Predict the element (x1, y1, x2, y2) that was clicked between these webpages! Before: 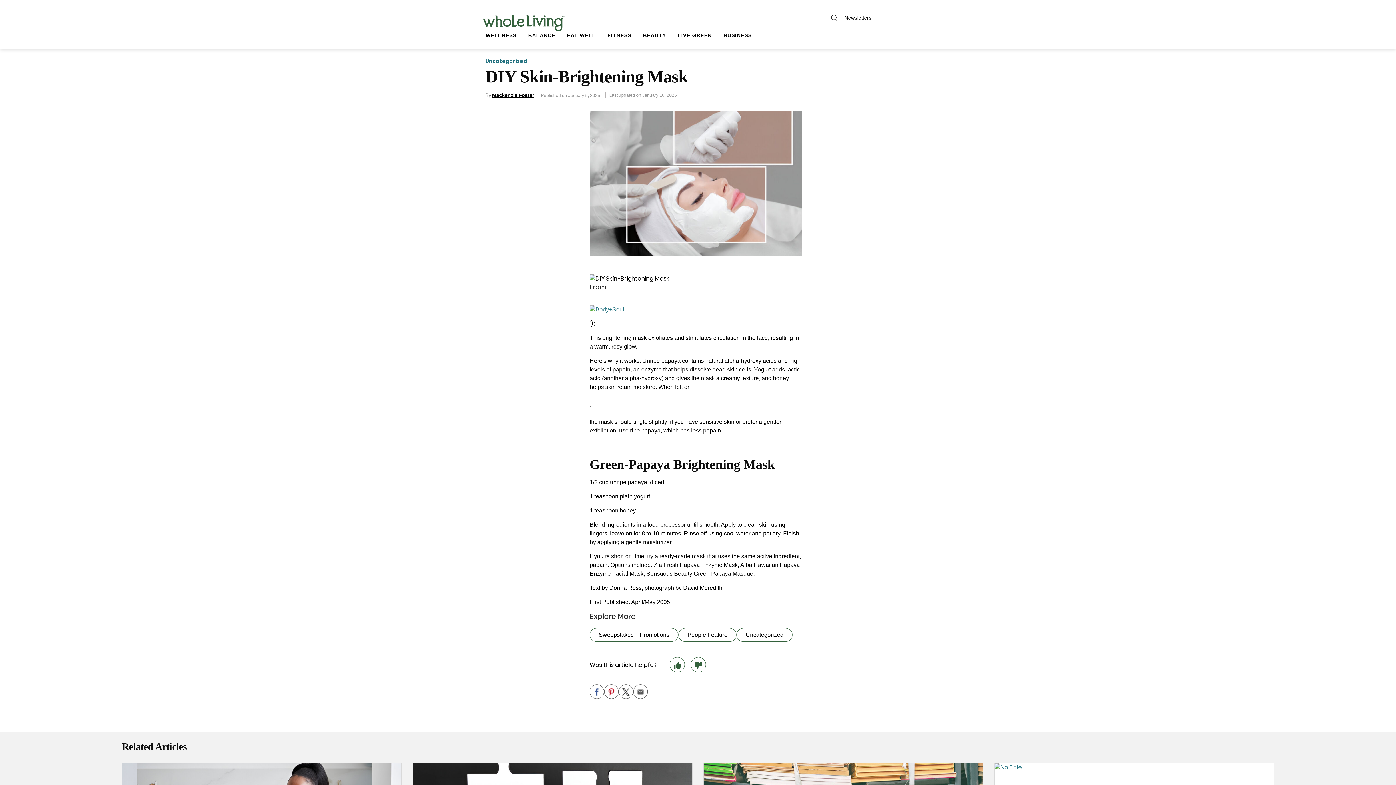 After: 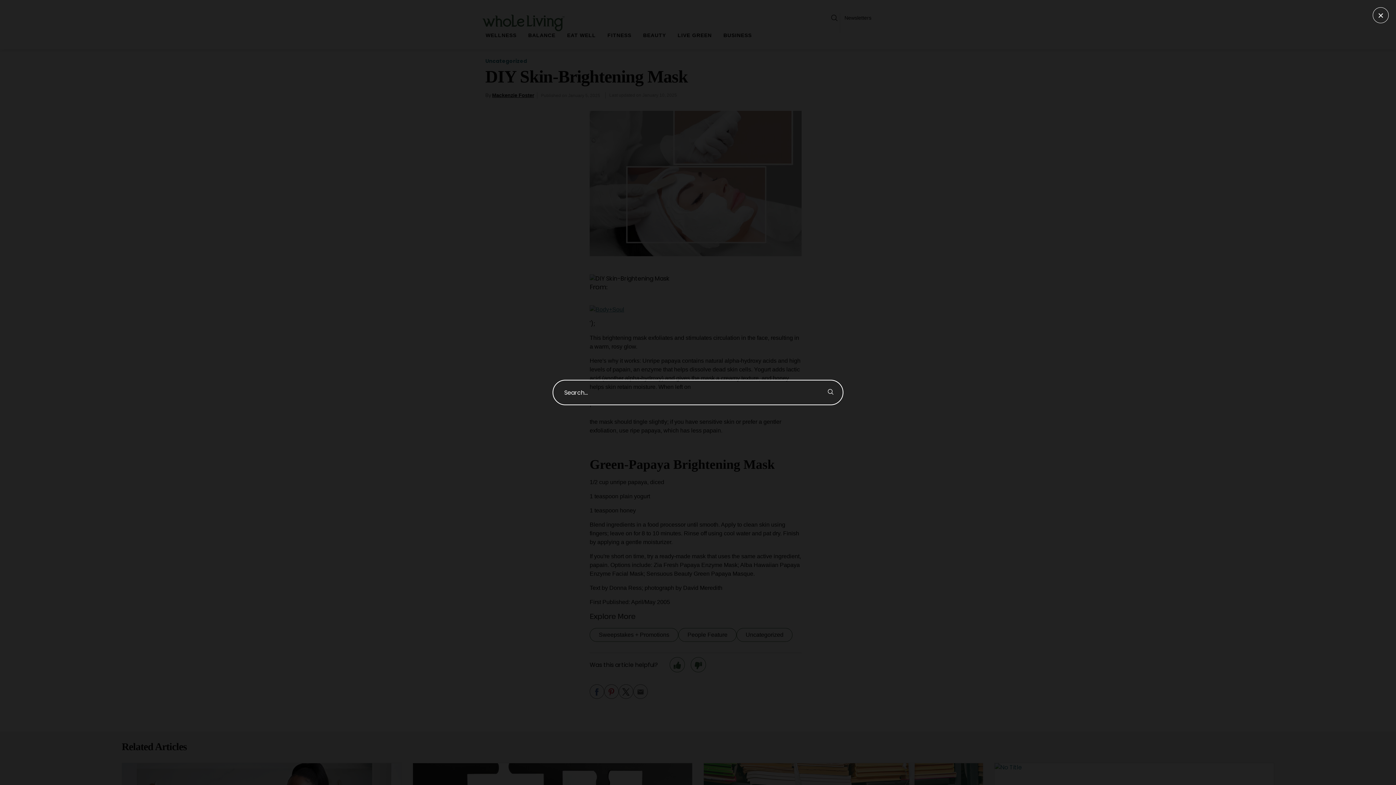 Action: bbox: (830, 14, 838, 21) label: navsearch-button